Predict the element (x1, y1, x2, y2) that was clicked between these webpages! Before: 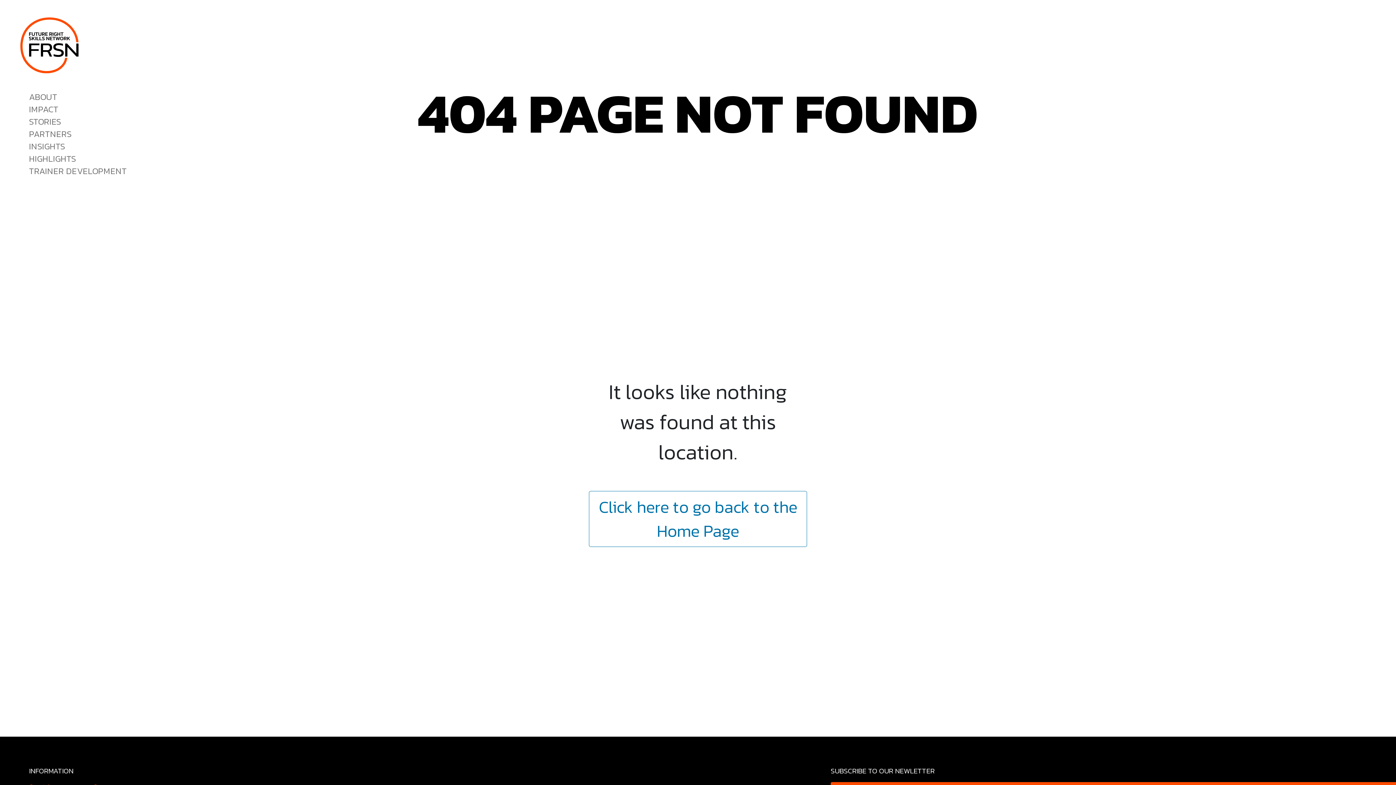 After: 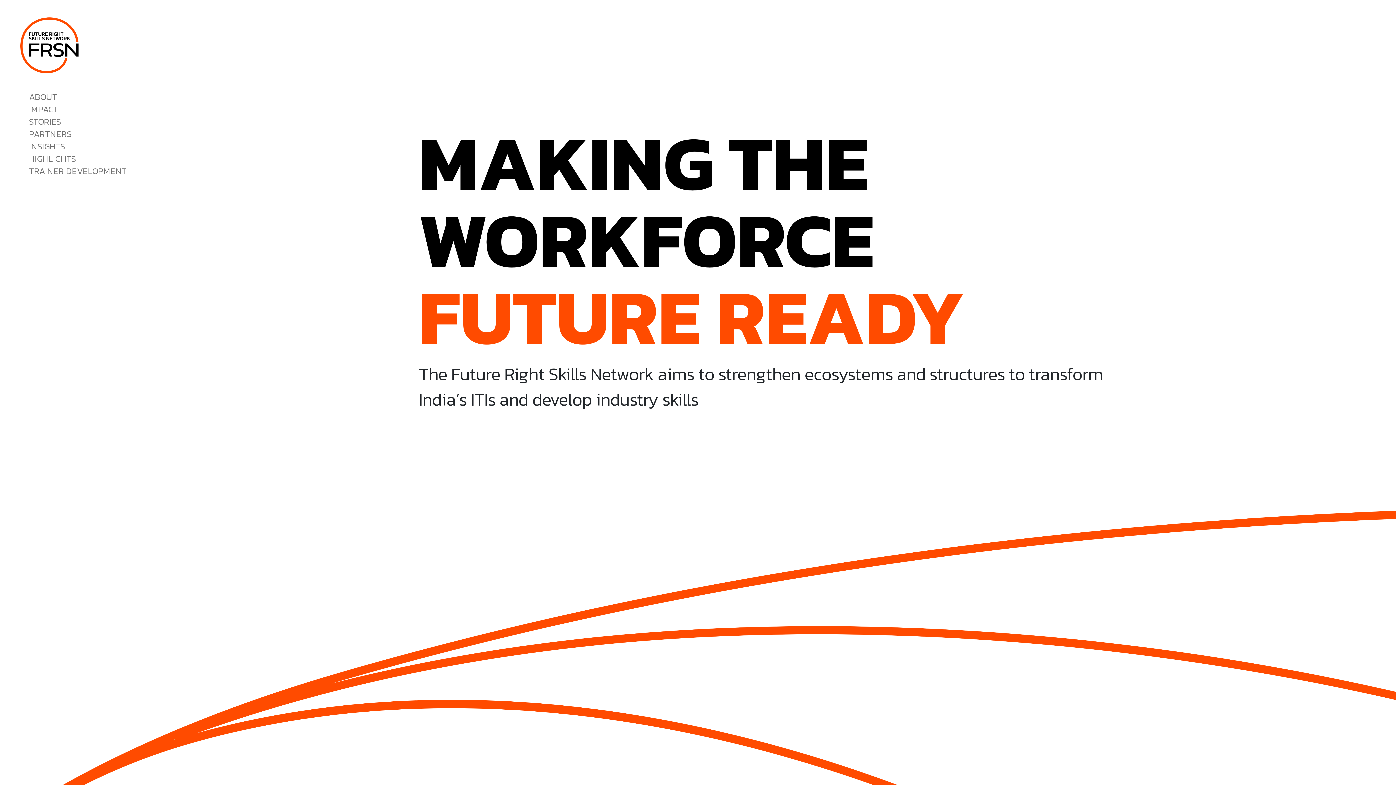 Action: bbox: (20, 17, 78, 73)